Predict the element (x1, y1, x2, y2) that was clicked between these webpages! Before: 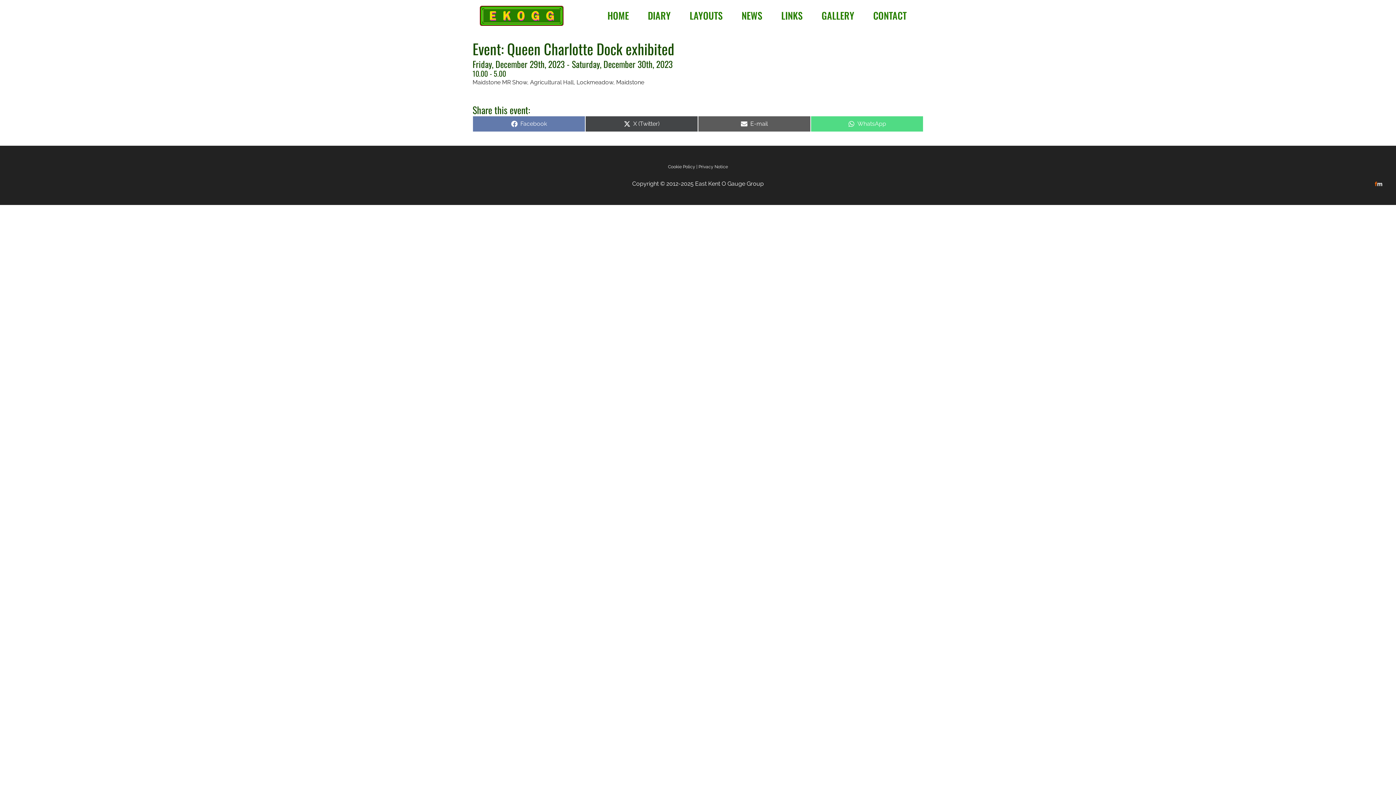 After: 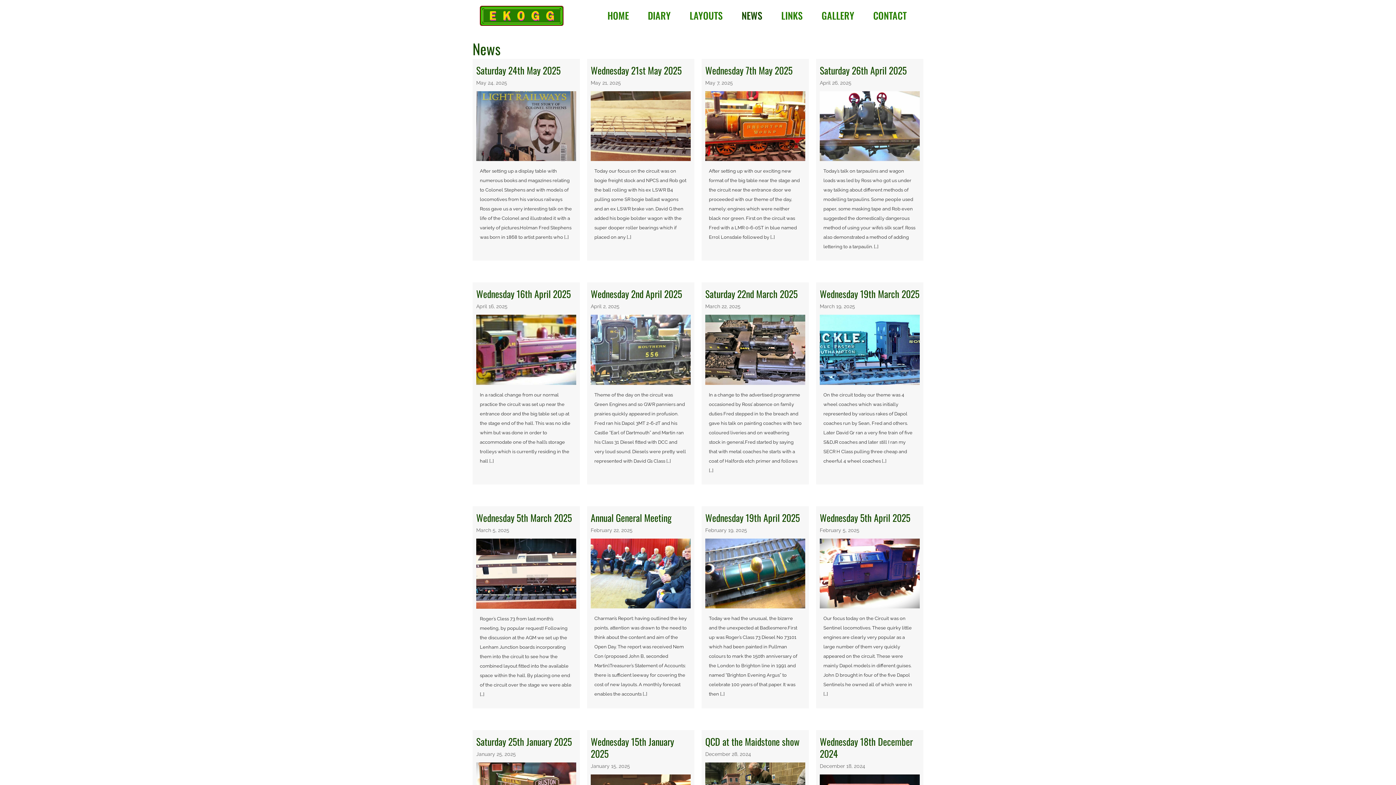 Action: bbox: (732, 3, 772, 28) label: NEWS